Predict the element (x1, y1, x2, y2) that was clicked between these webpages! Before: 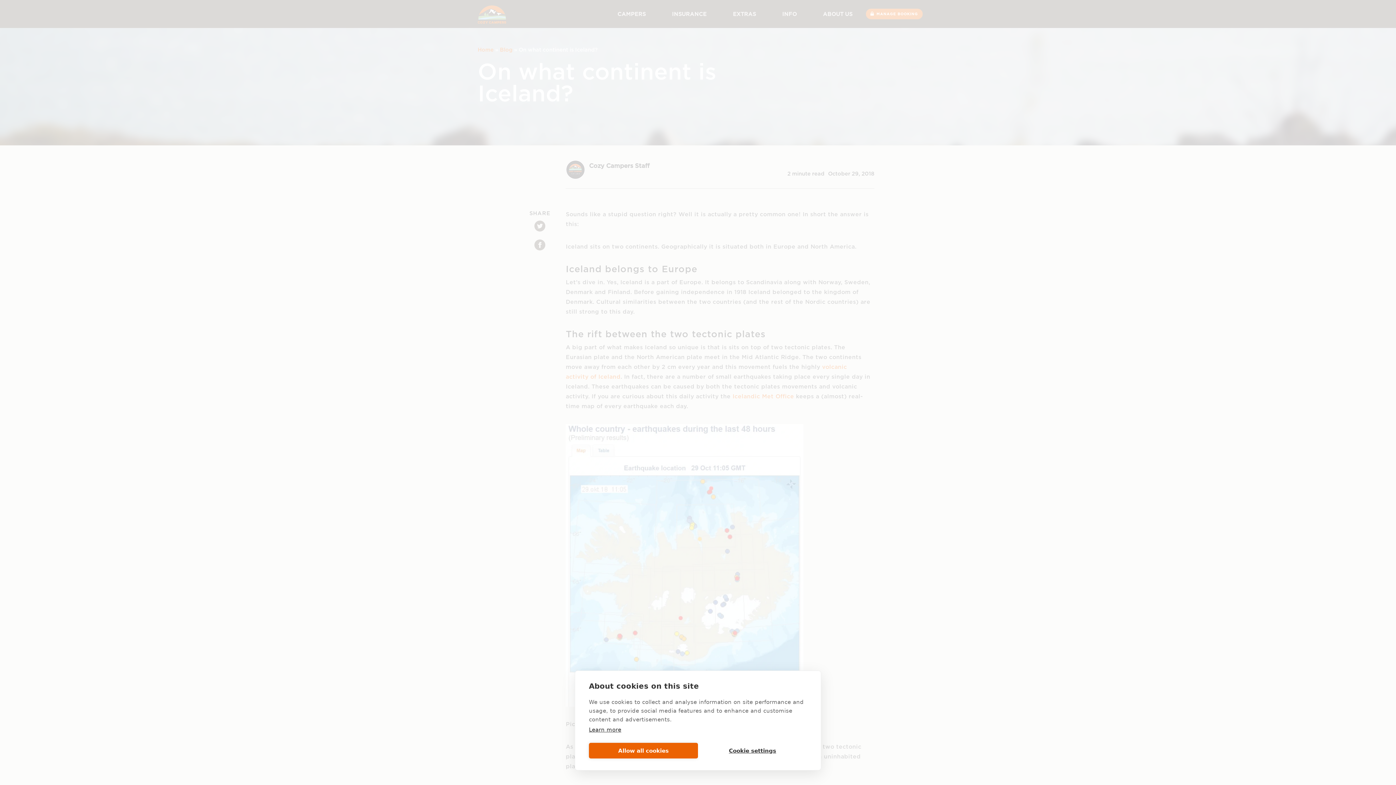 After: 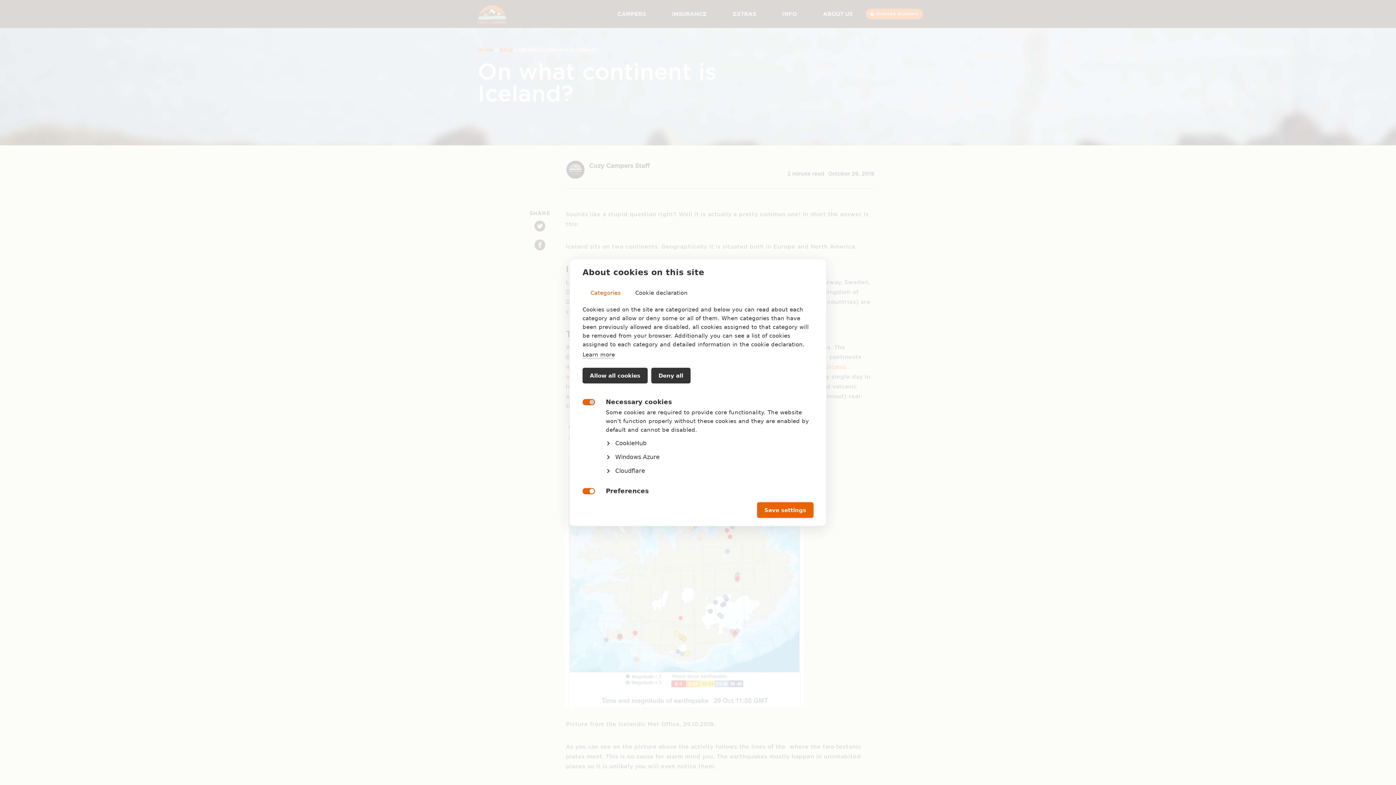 Action: bbox: (698, 743, 807, 758) label: Cookie settings